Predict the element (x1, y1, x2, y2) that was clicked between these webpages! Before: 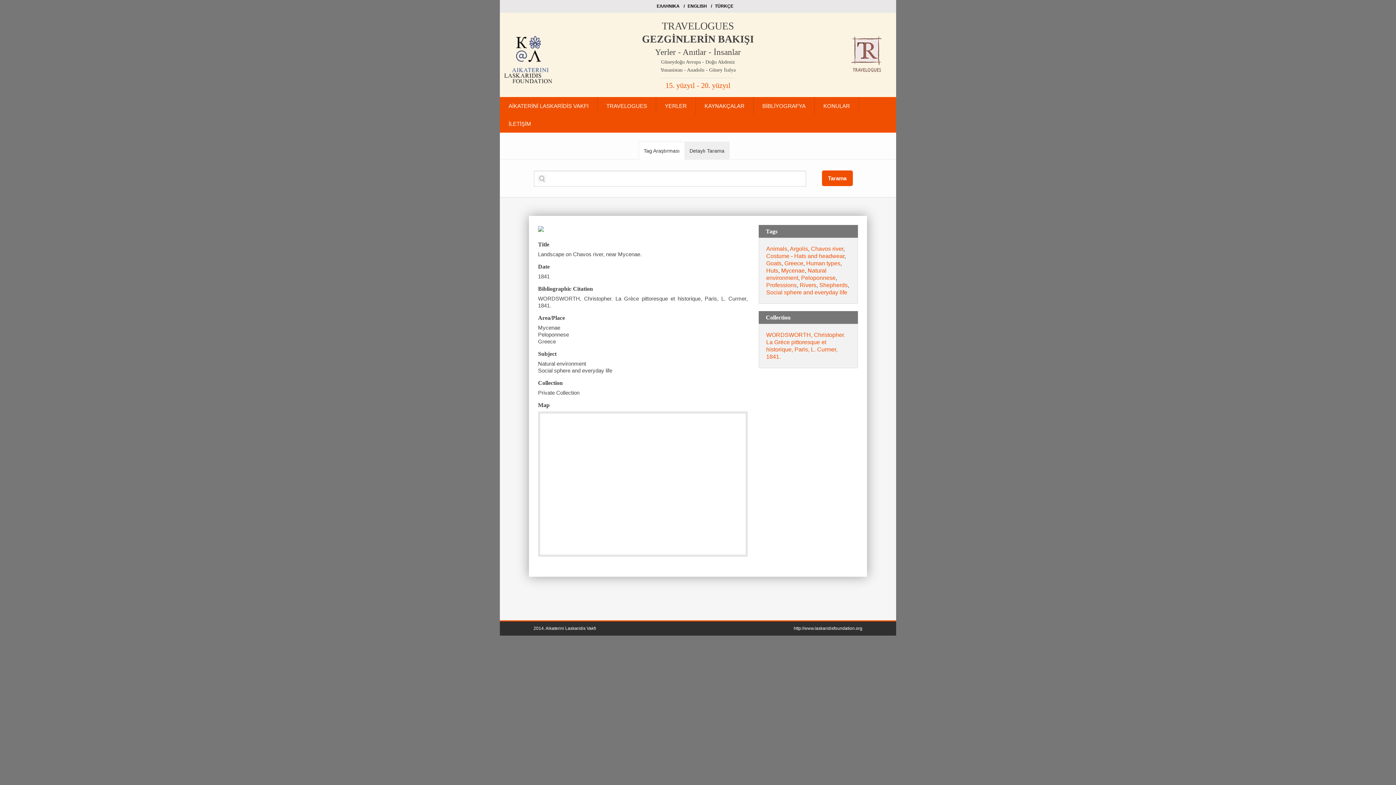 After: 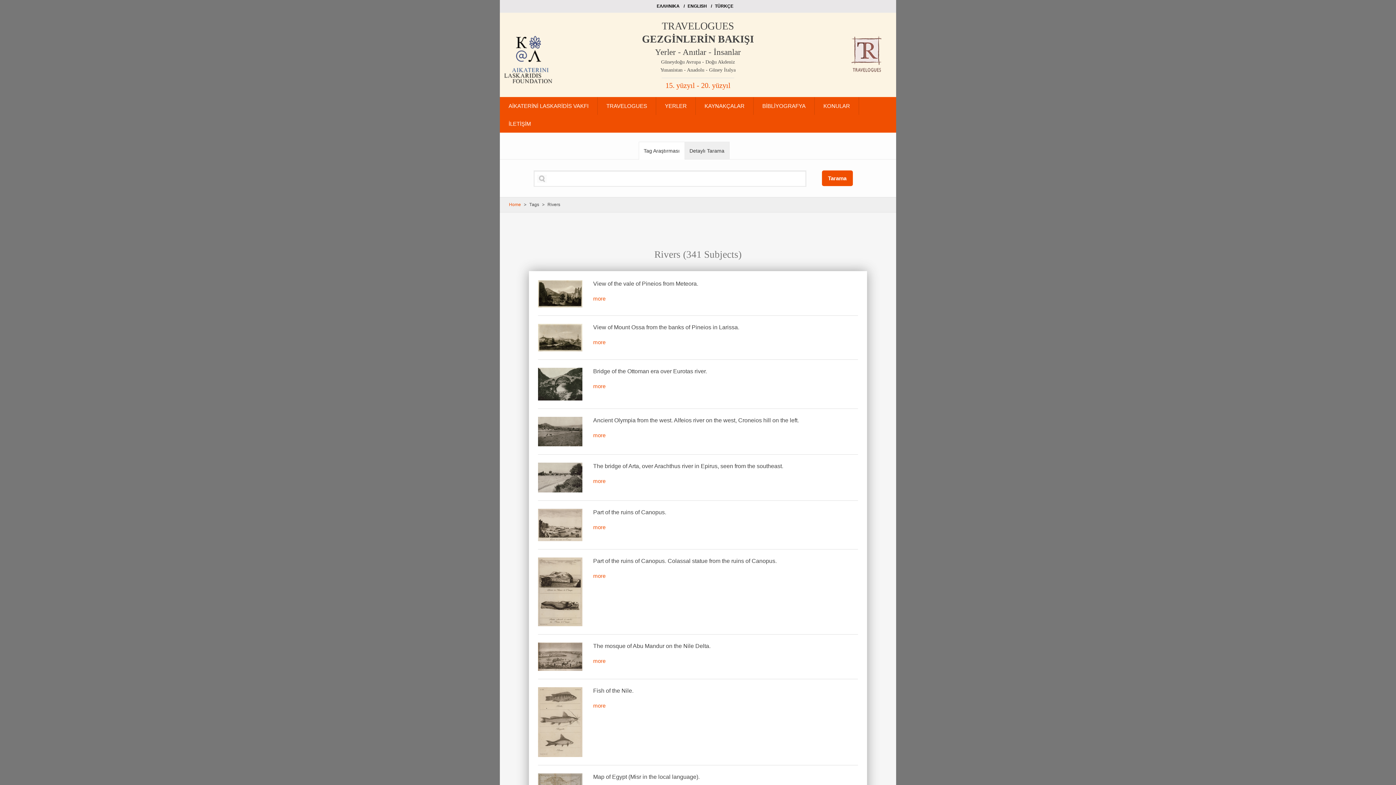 Action: label: Rivers bbox: (799, 282, 816, 288)